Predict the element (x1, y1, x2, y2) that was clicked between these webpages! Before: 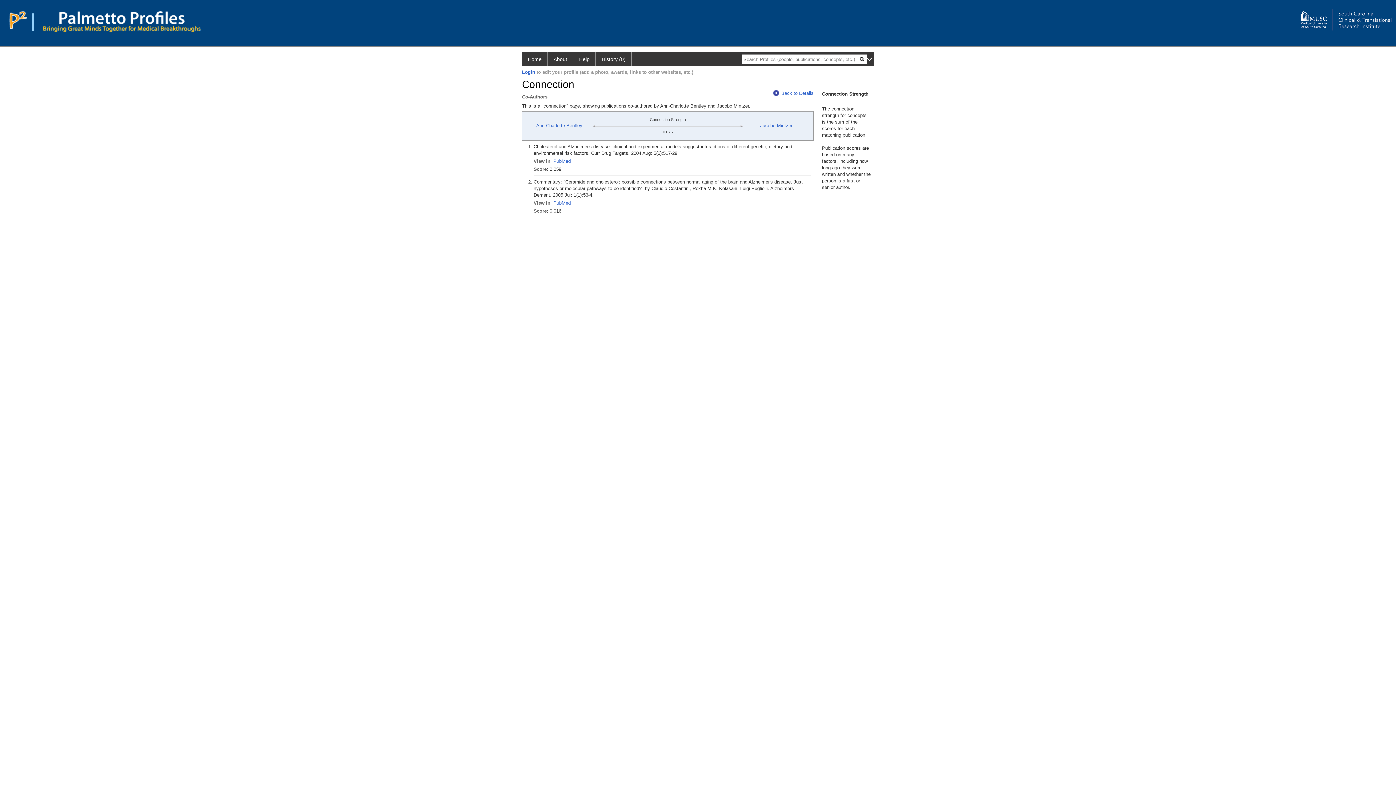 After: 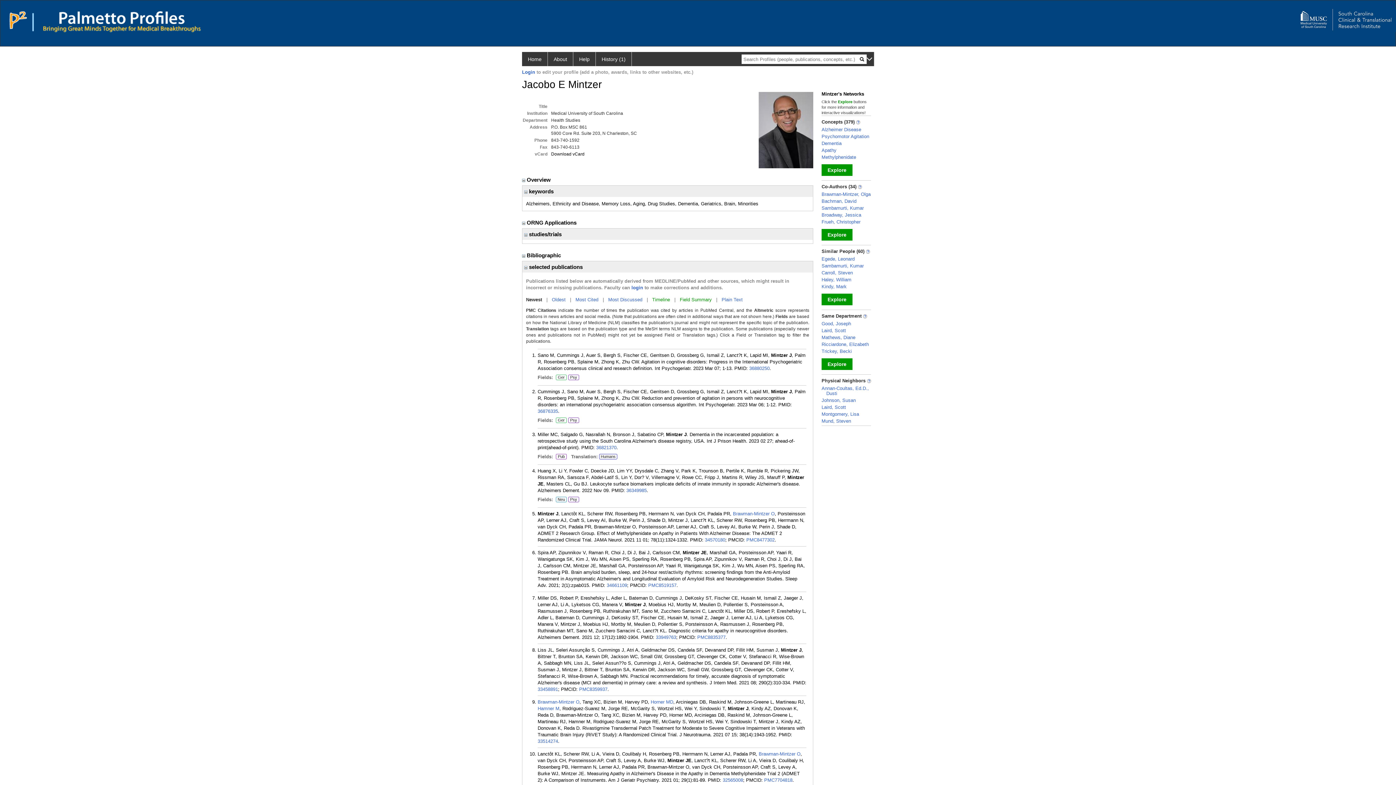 Action: bbox: (760, 122, 792, 128) label: Jacobo Mintzer